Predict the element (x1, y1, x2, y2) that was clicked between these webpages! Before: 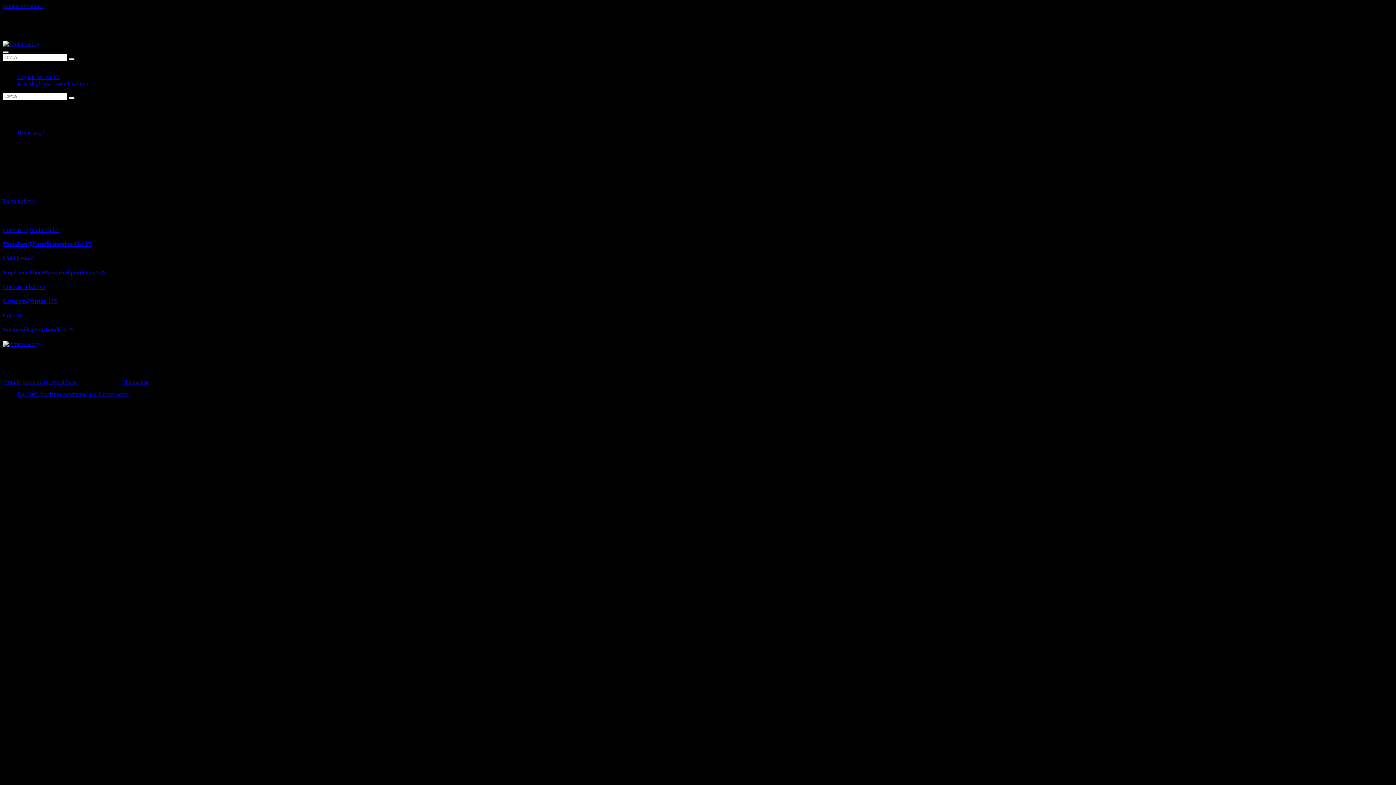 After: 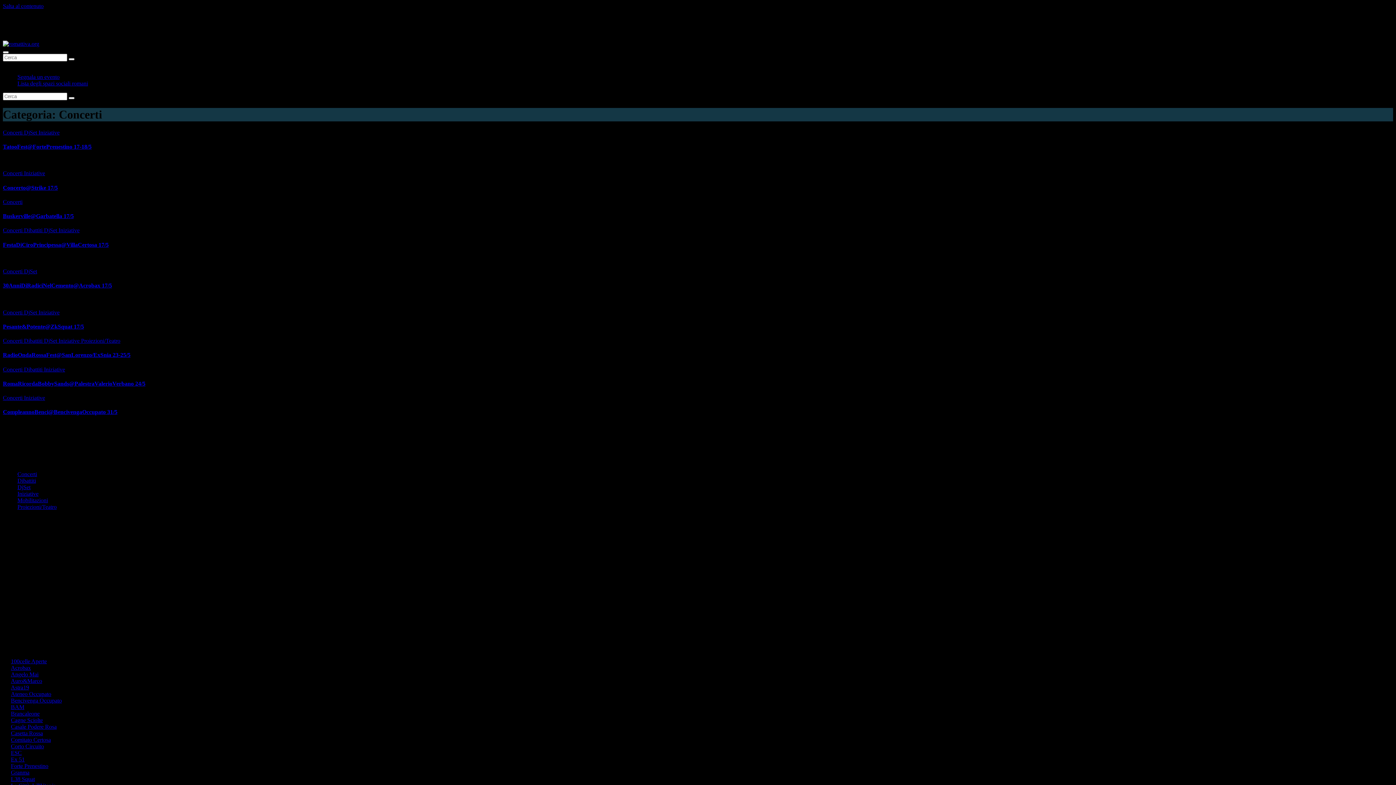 Action: label: Concerti  bbox: (2, 226, 24, 232)